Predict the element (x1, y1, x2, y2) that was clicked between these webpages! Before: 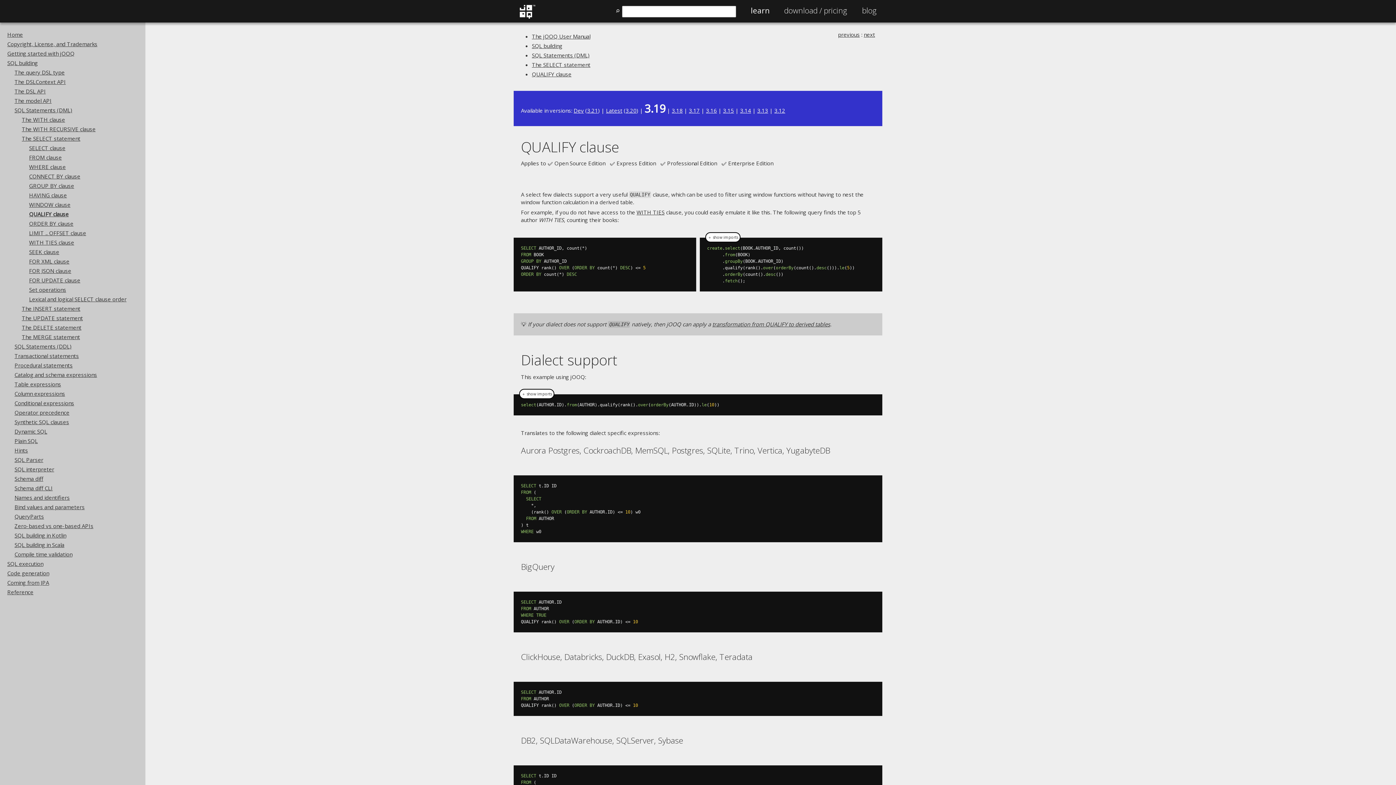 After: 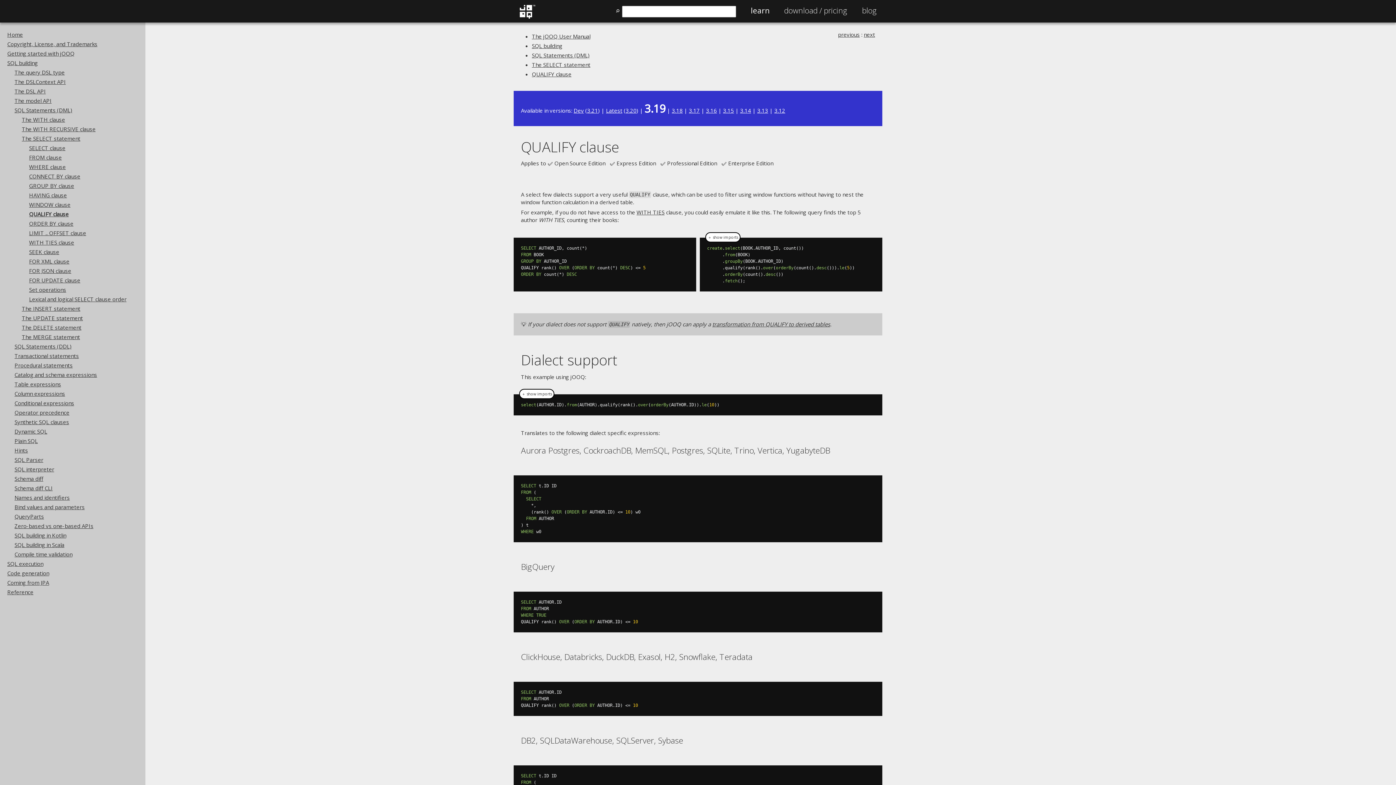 Action: label: QUALIFY clause bbox: (532, 70, 571, 77)